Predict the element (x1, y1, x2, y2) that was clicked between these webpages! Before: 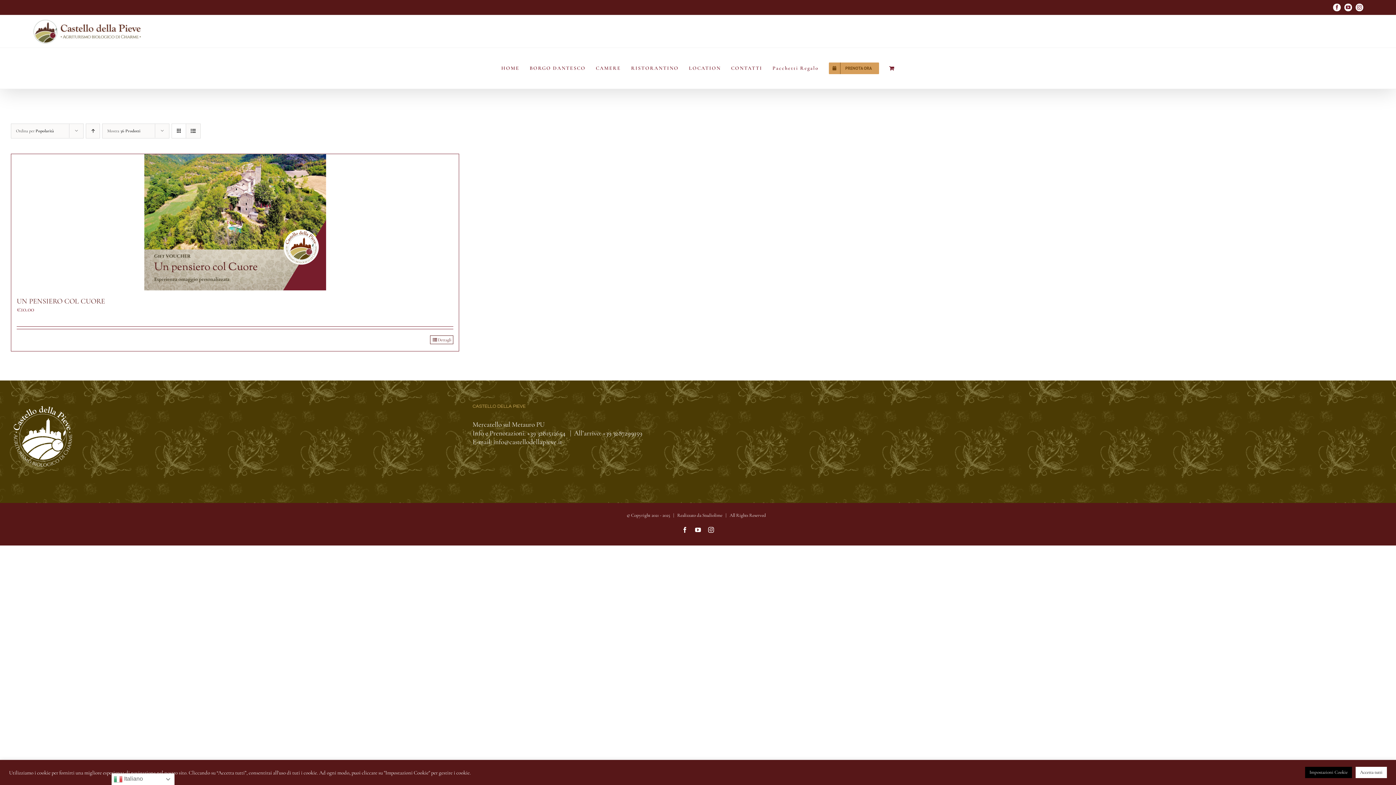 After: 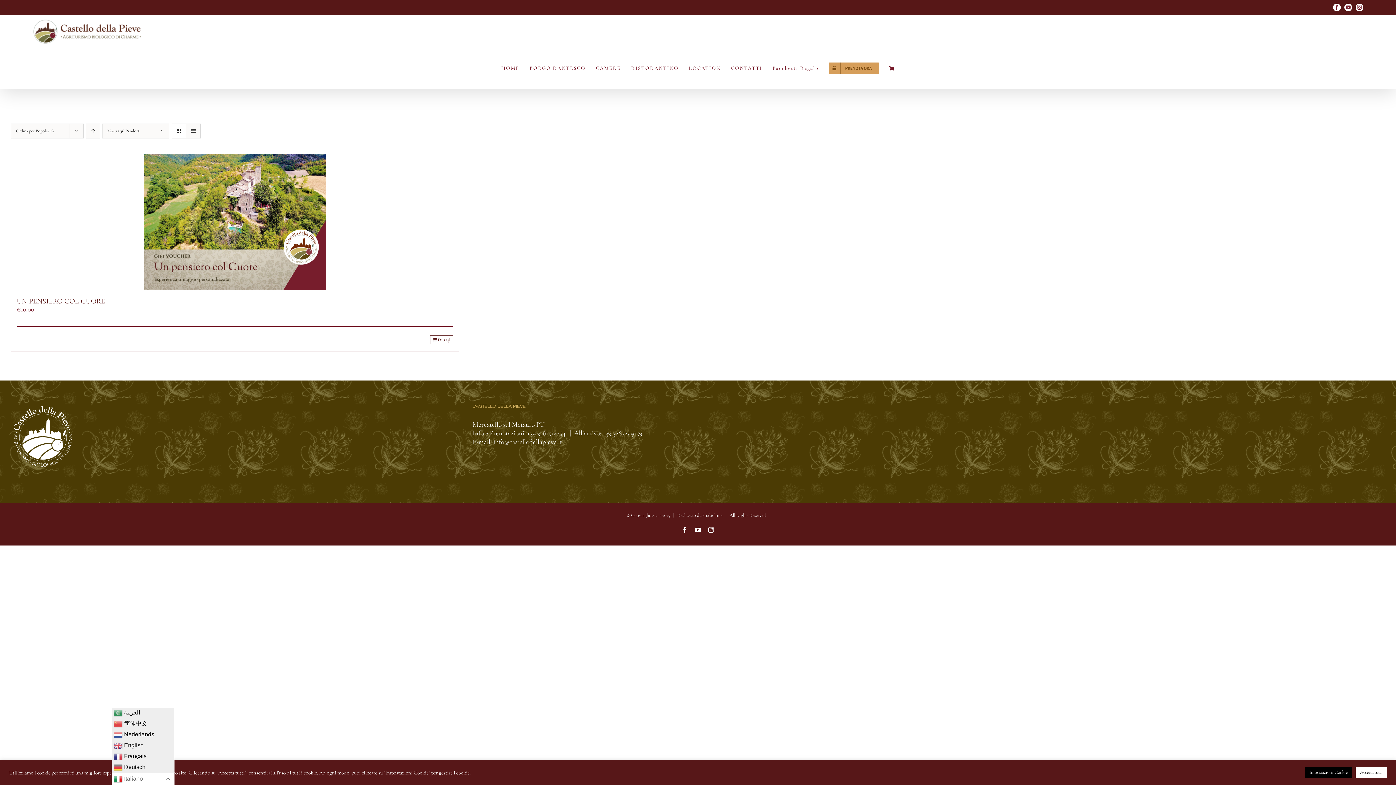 Action: bbox: (111, 773, 174, 785) label:  Italiano